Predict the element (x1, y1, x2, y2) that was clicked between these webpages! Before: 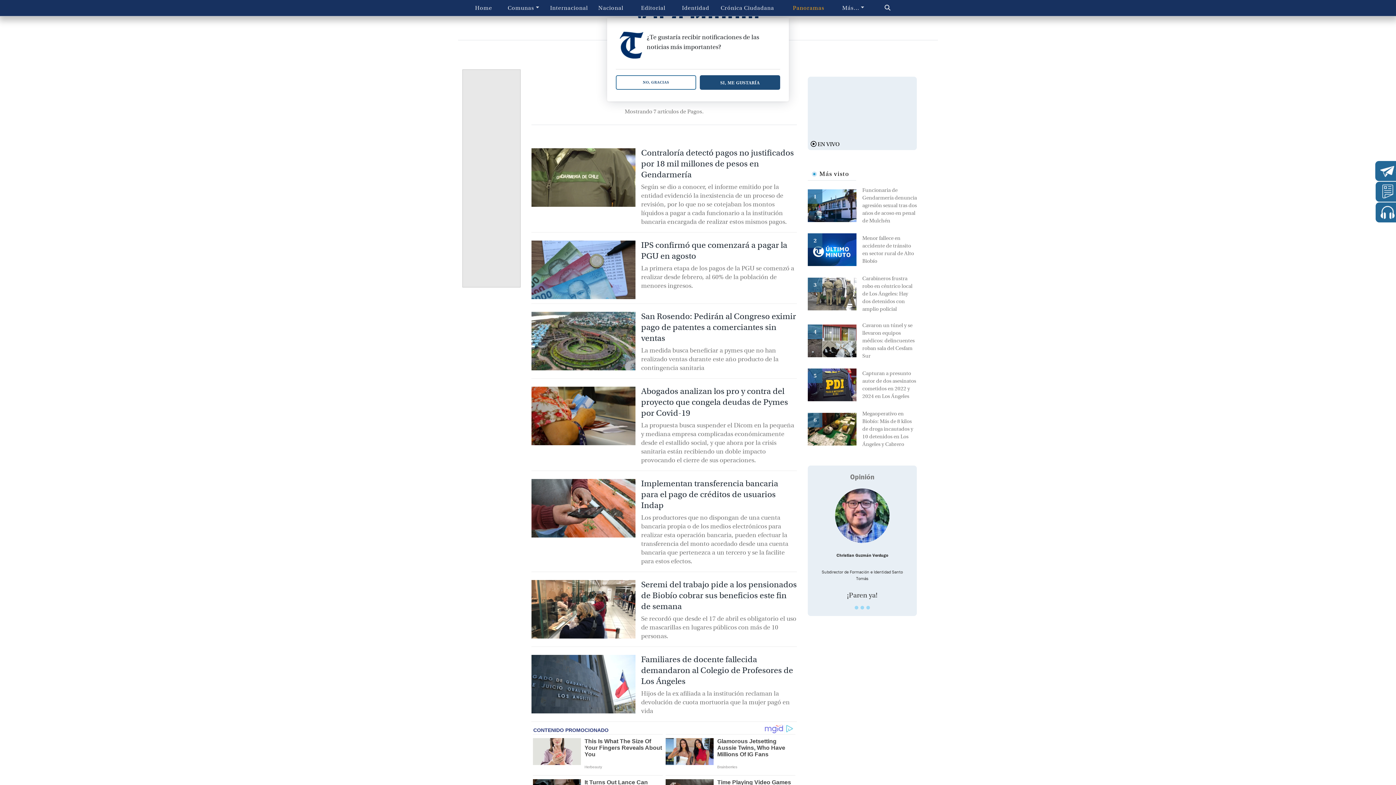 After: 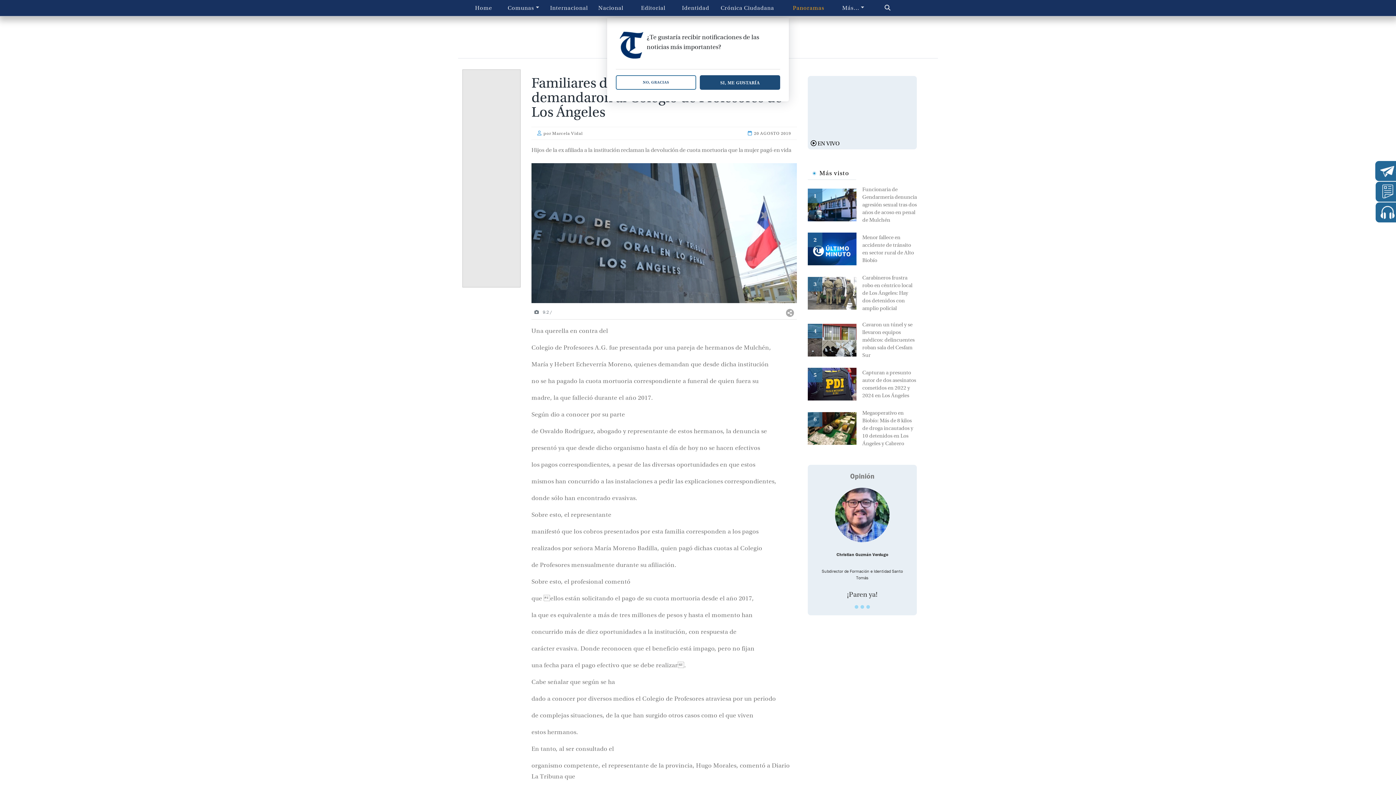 Action: bbox: (641, 689, 797, 716) label: Hijos de la ex afiliada a la institución reclaman la devolución de cuota mortuoria que la mujer pagó en vida